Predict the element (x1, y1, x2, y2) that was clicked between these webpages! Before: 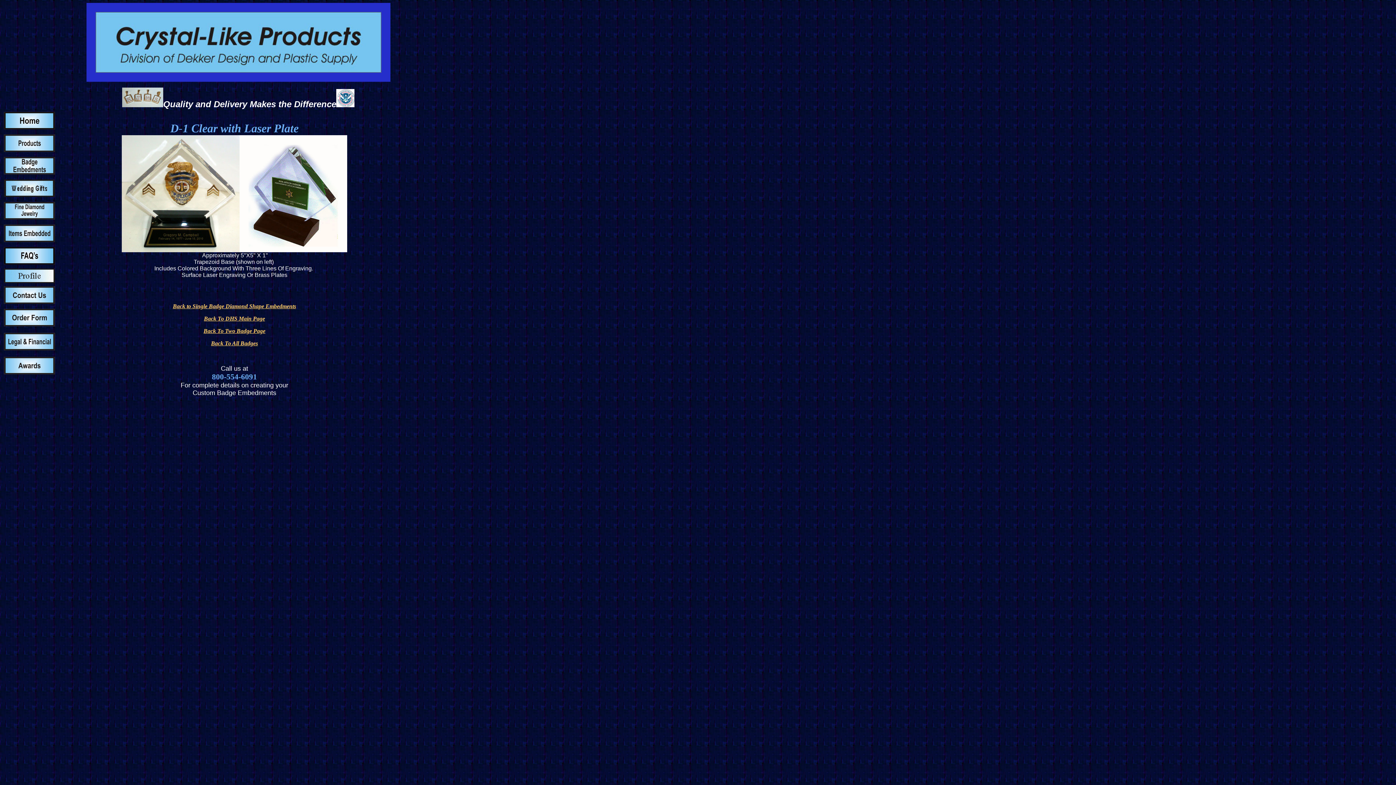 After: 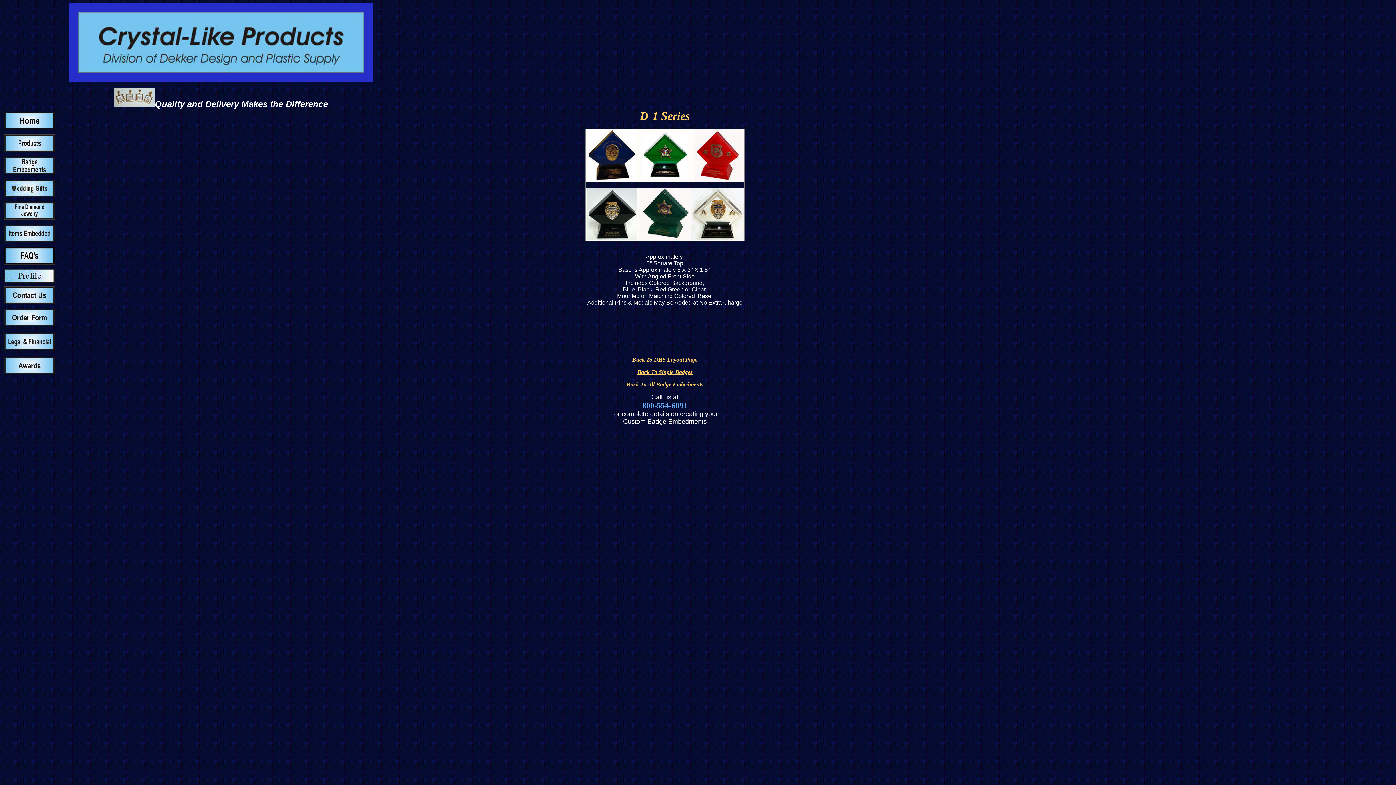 Action: bbox: (172, 303, 176, 309) label: B